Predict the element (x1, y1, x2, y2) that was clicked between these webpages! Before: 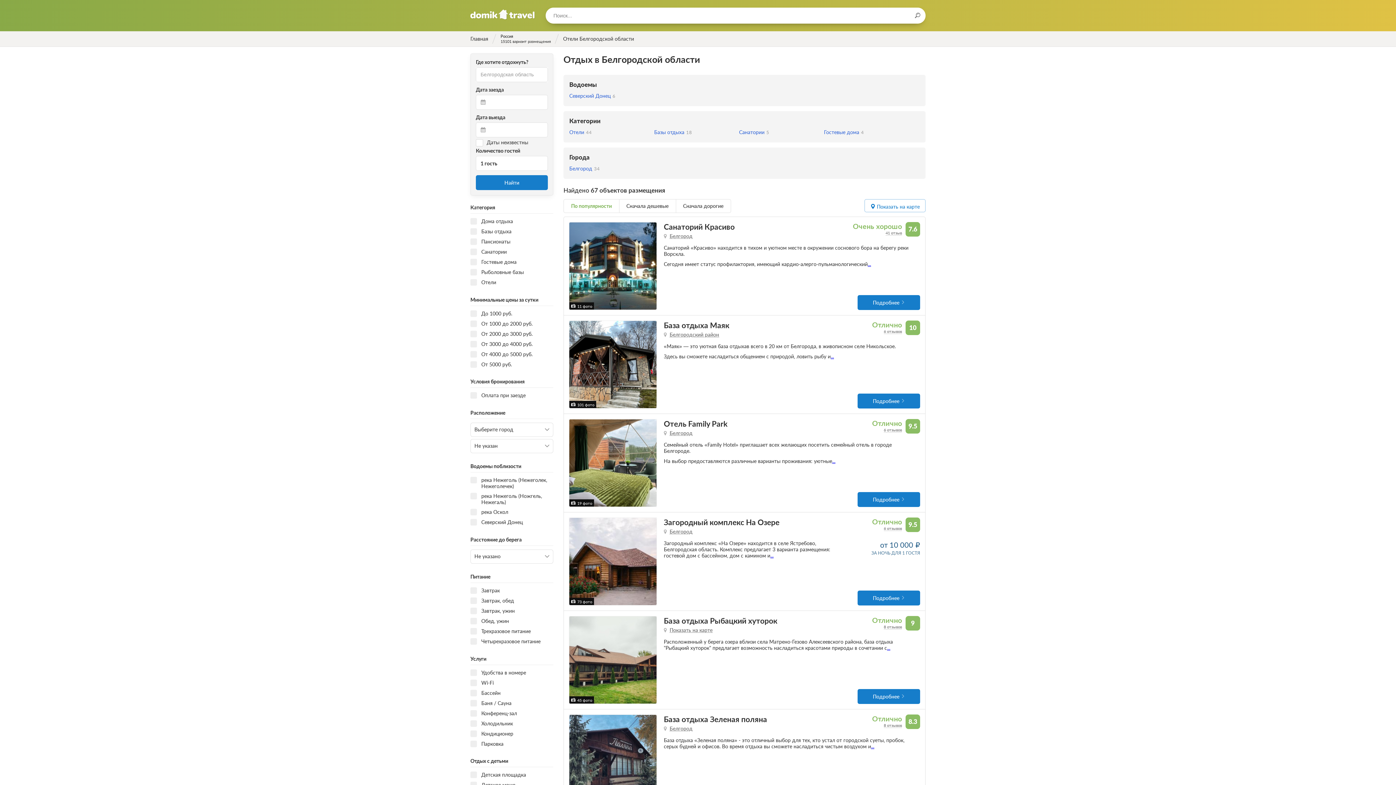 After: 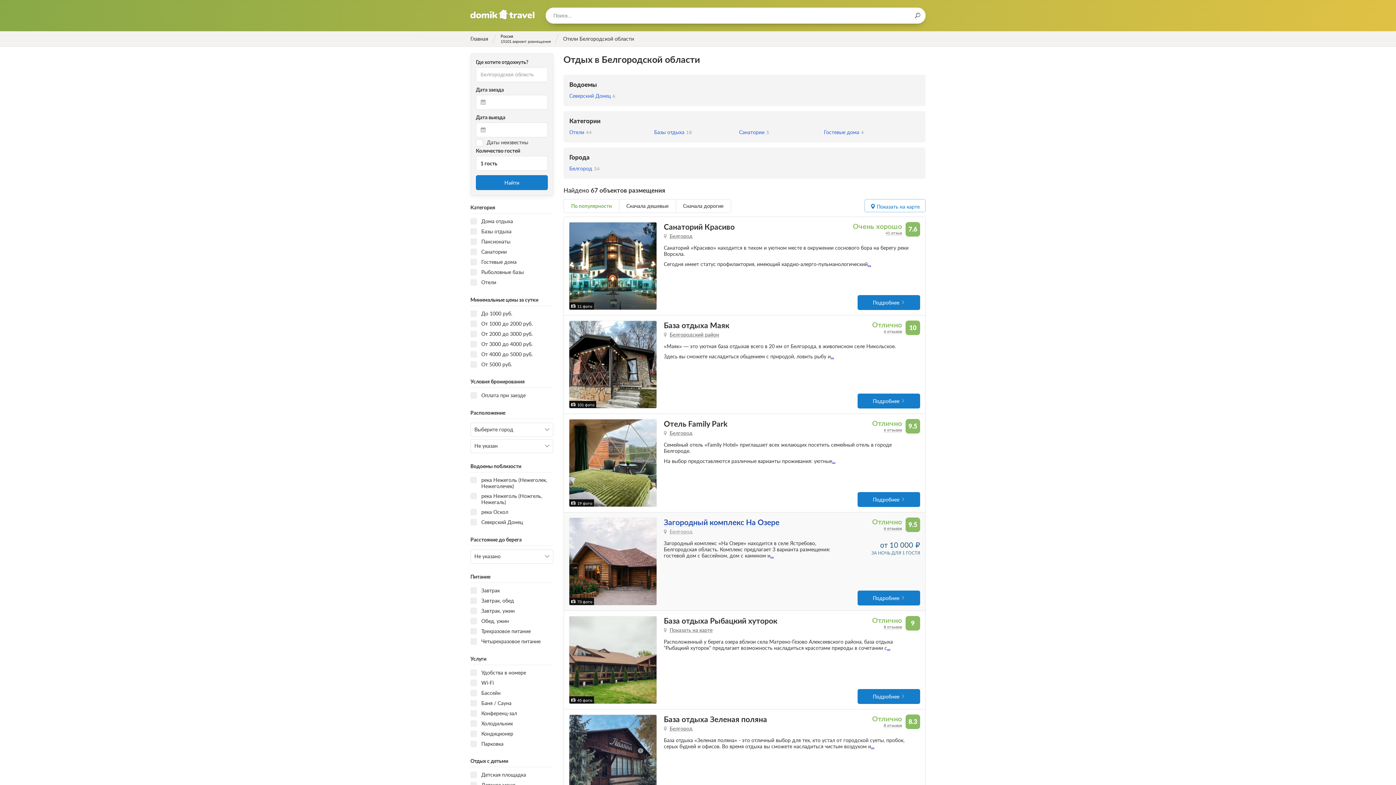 Action: label: Белгород bbox: (669, 528, 692, 534)